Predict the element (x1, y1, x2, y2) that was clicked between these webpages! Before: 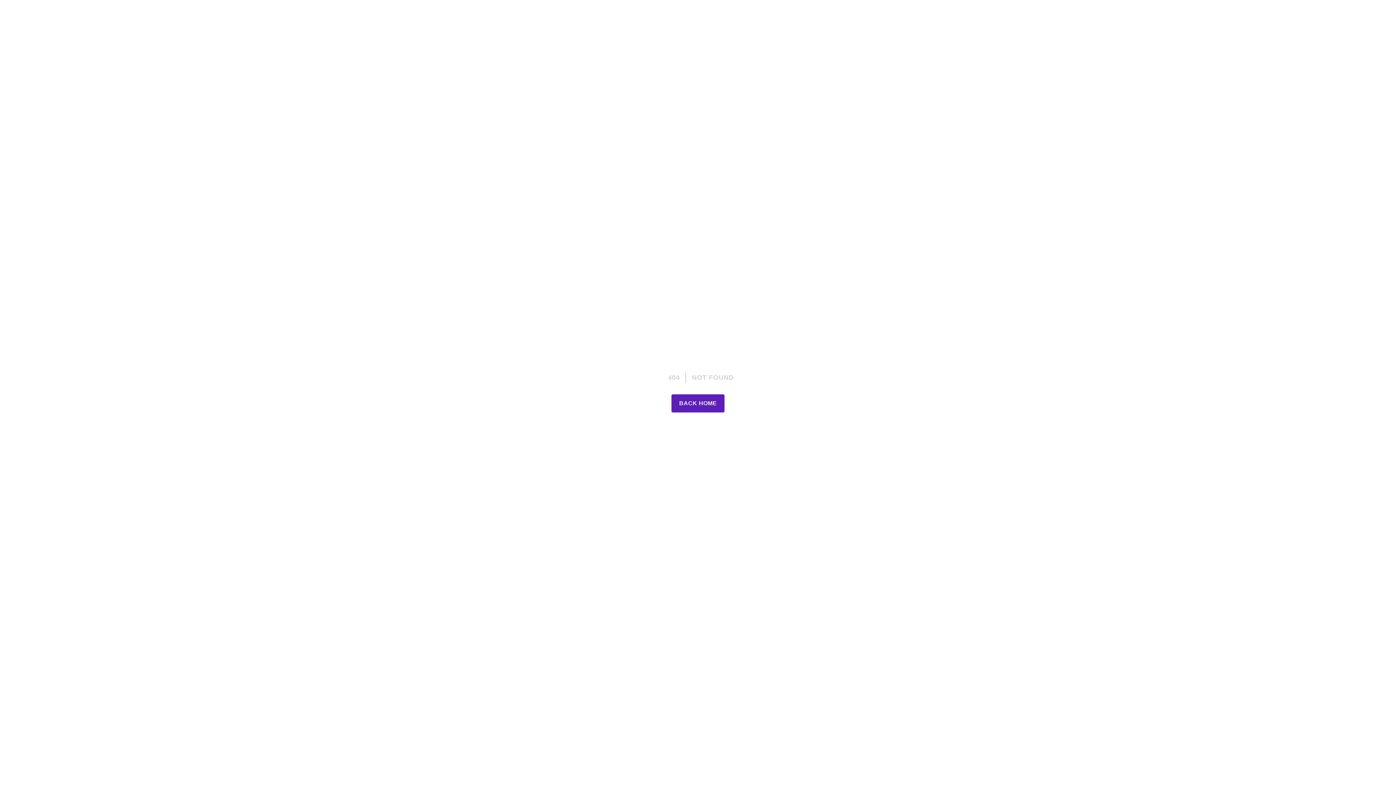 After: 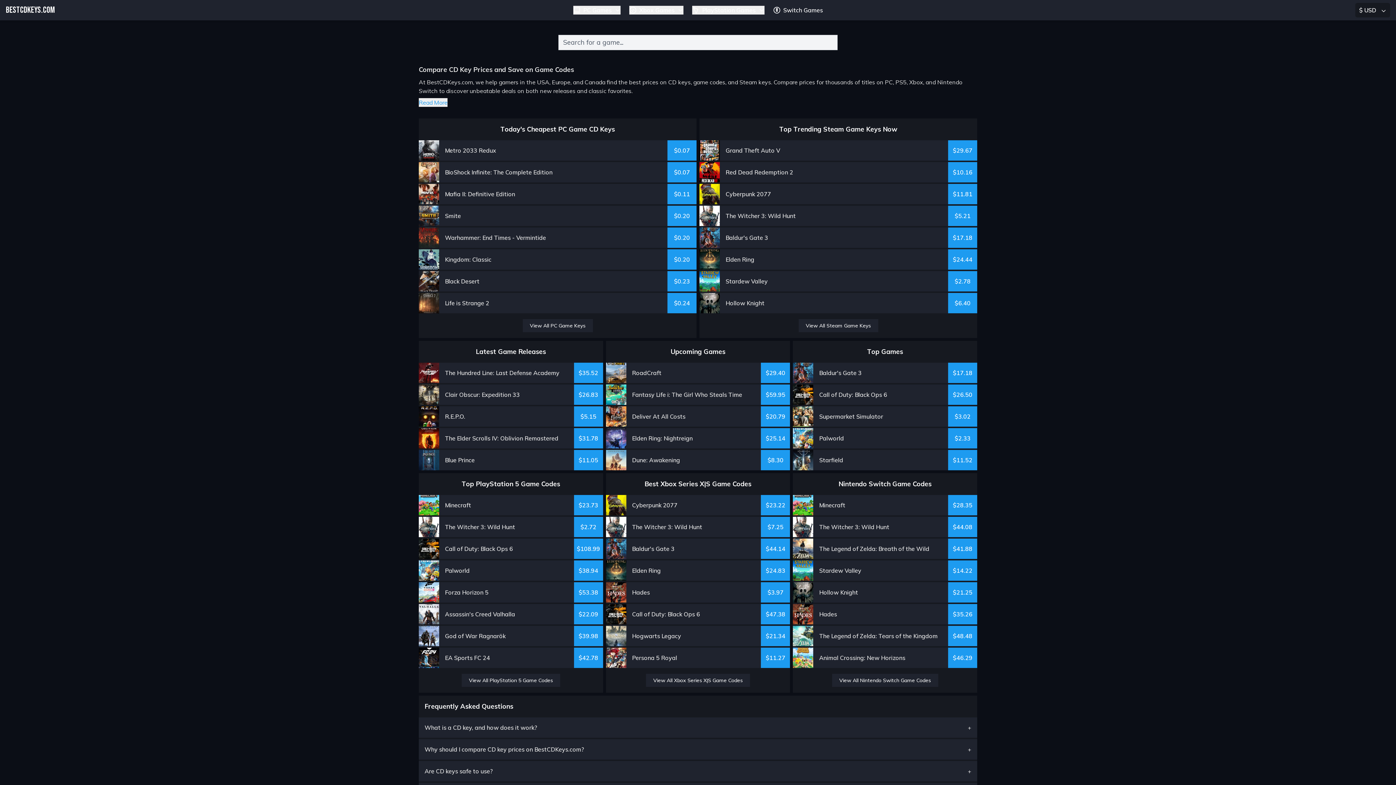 Action: bbox: (671, 394, 724, 412) label: BACK HOME